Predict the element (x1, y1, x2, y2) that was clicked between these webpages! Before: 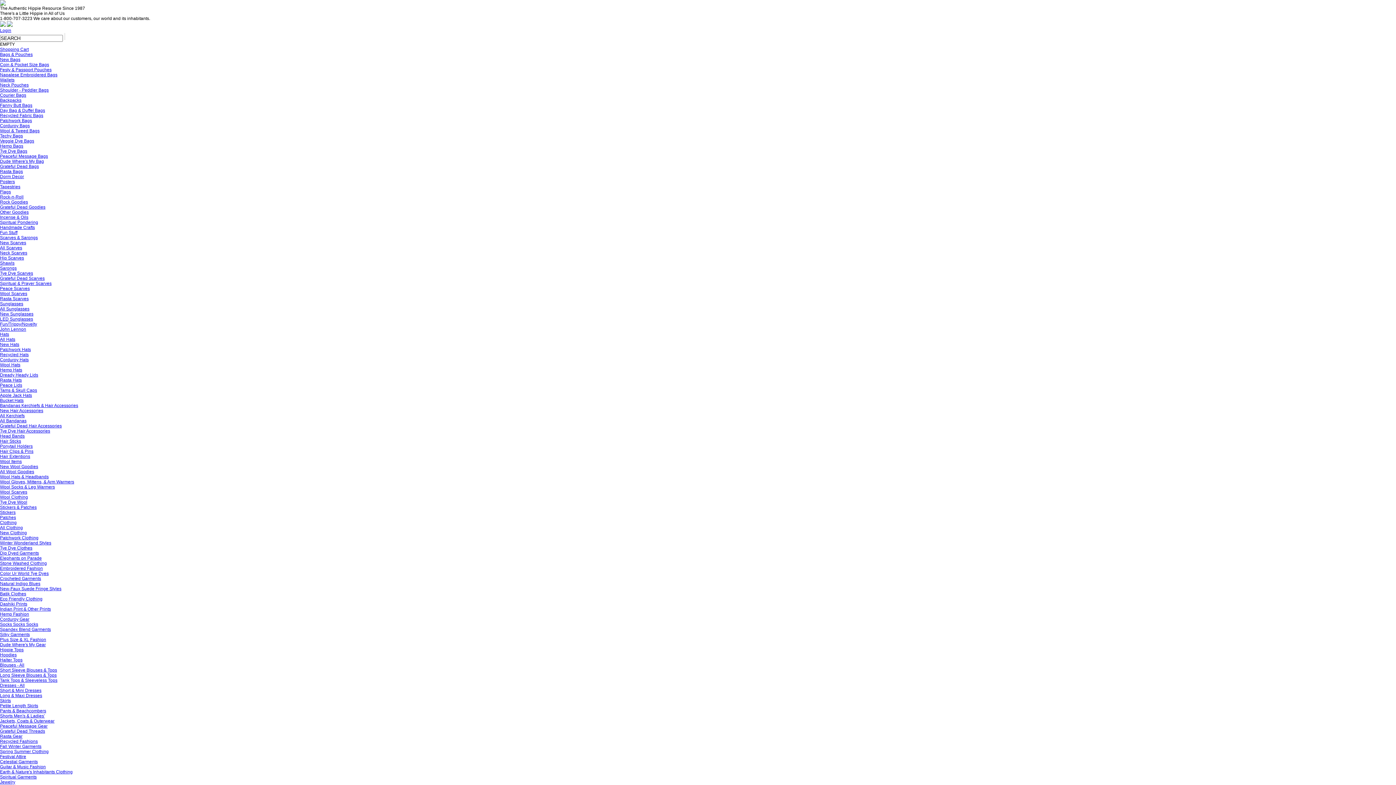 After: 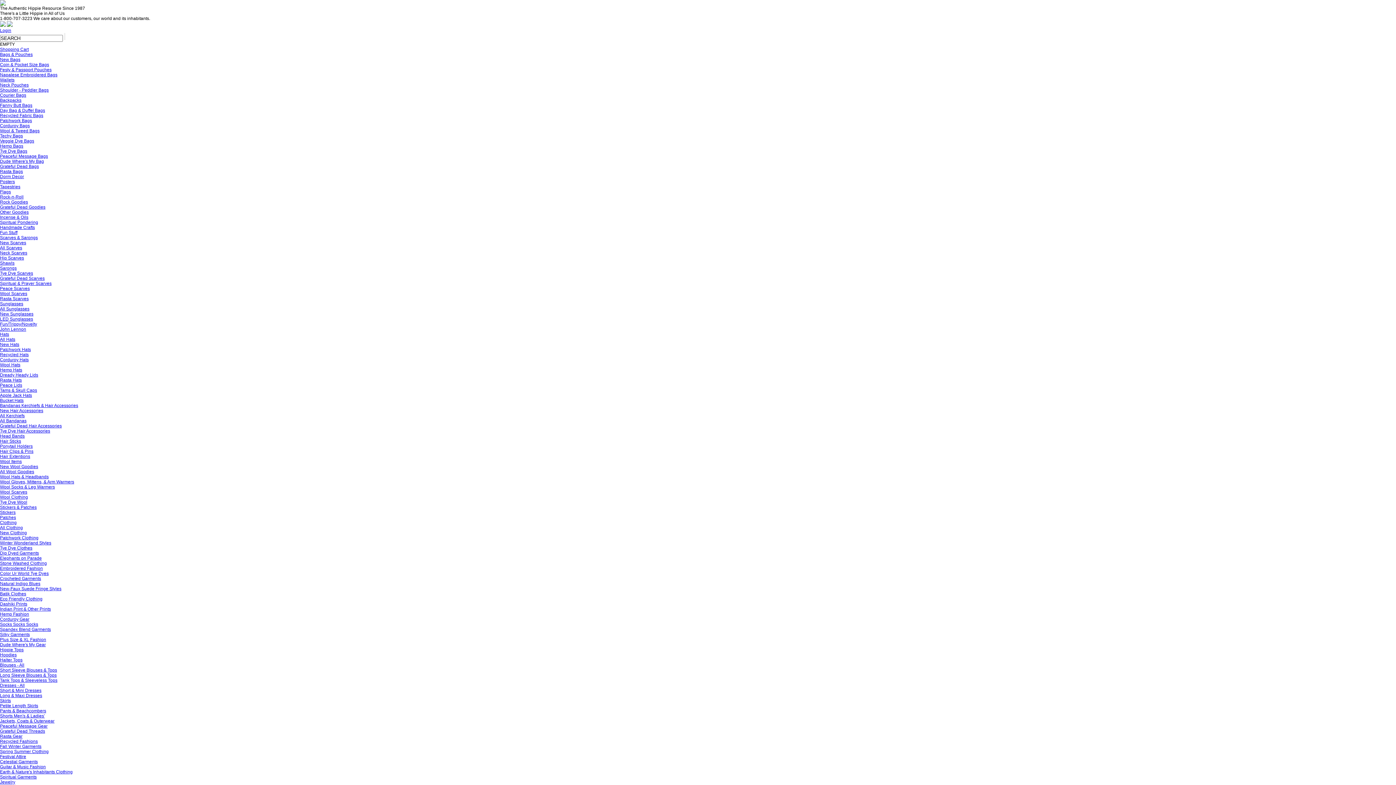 Action: label: Flags bbox: (0, 189, 10, 194)